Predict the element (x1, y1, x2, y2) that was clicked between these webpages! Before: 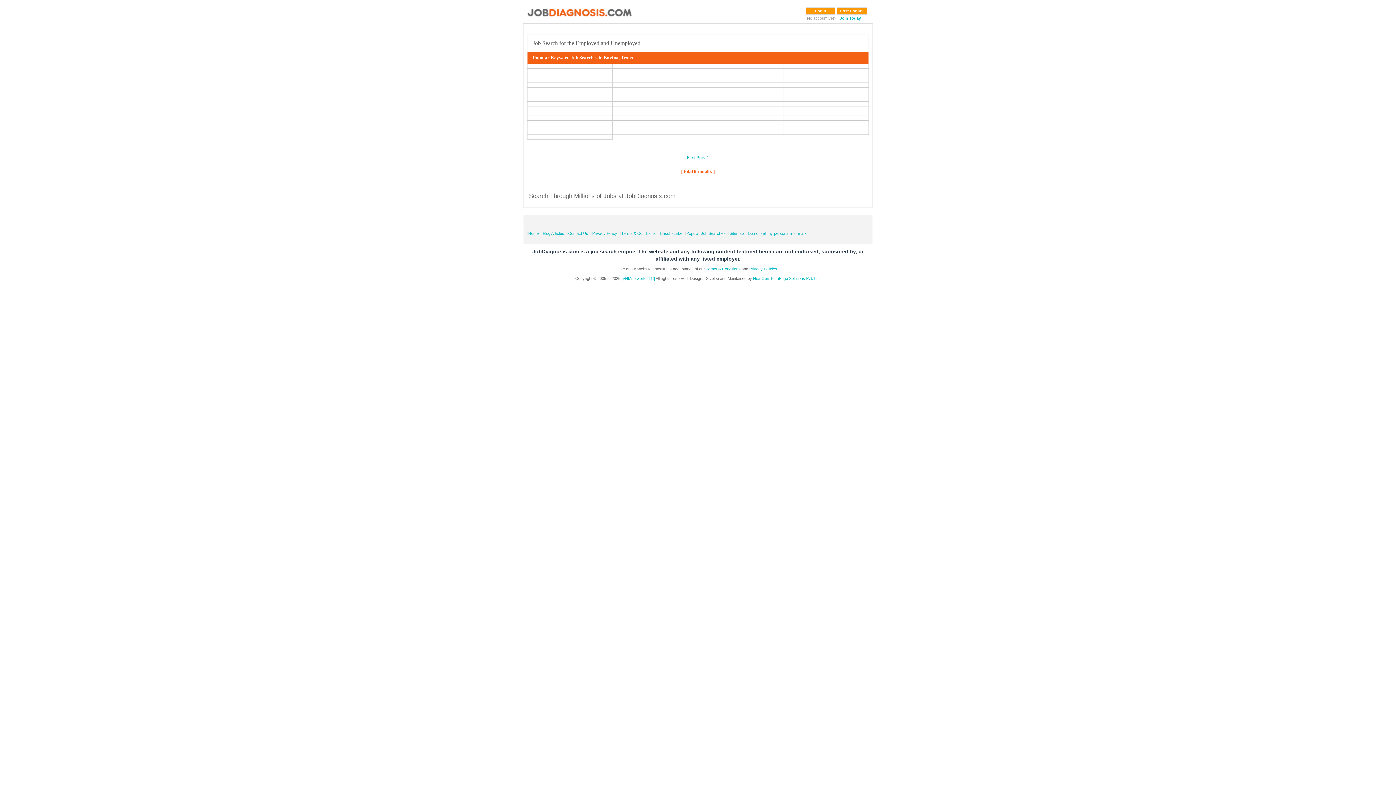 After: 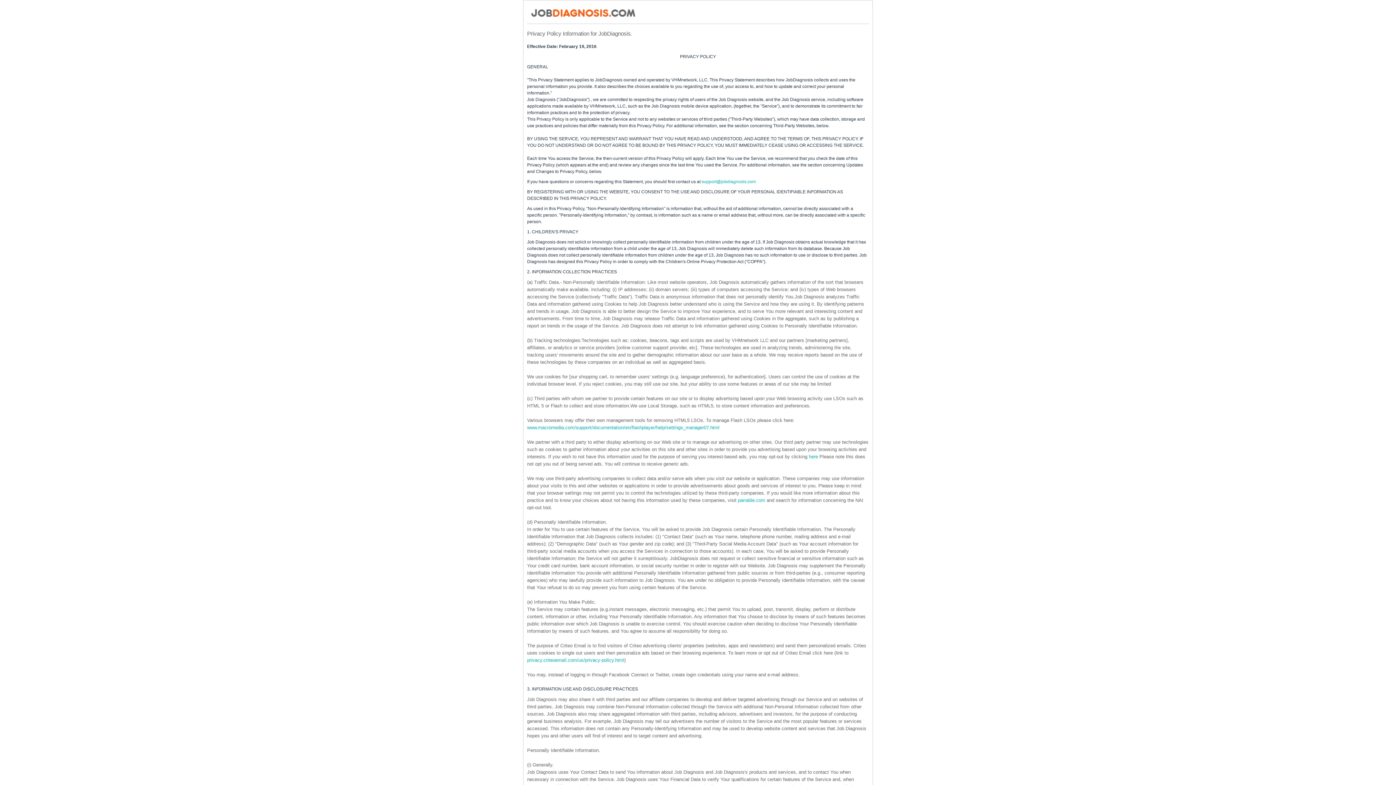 Action: label: Privacy Policies bbox: (749, 266, 777, 271)